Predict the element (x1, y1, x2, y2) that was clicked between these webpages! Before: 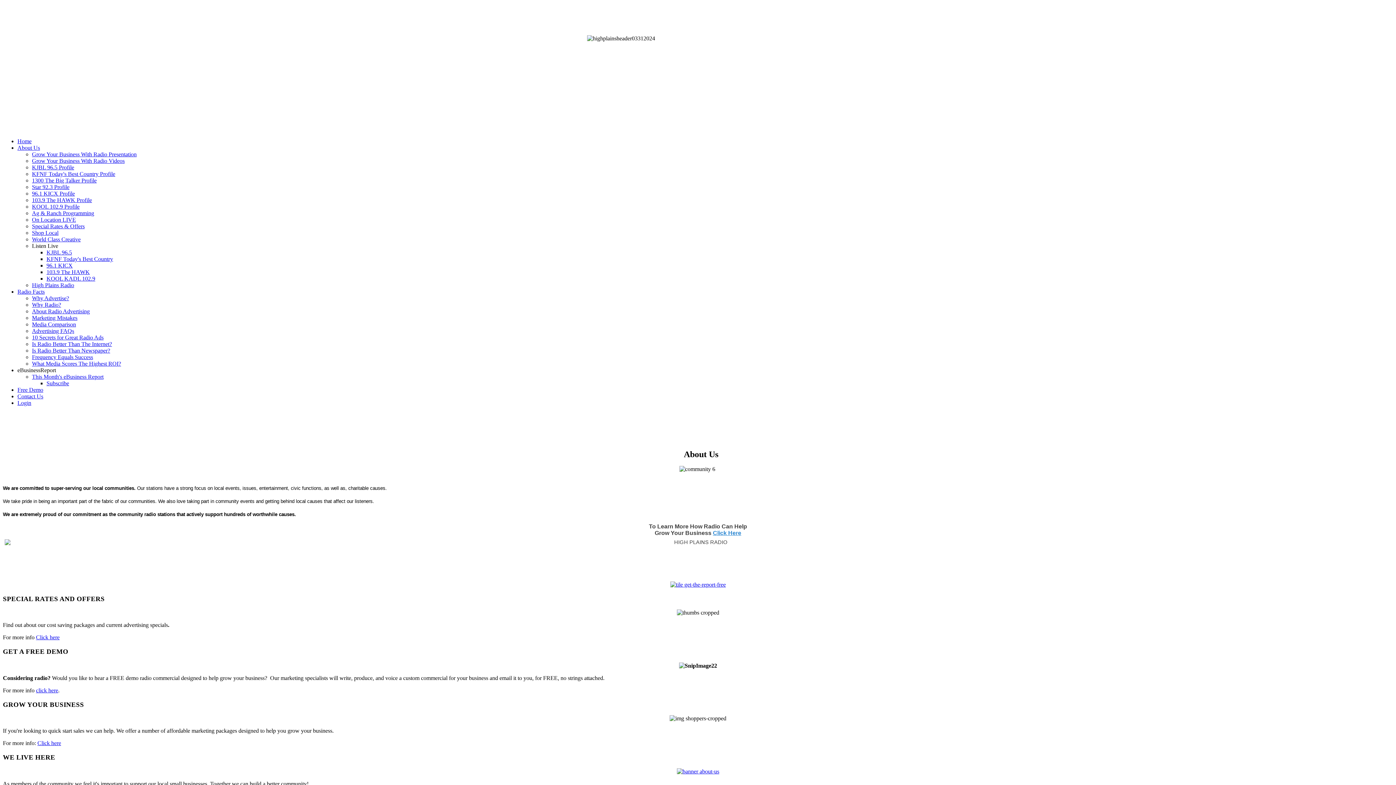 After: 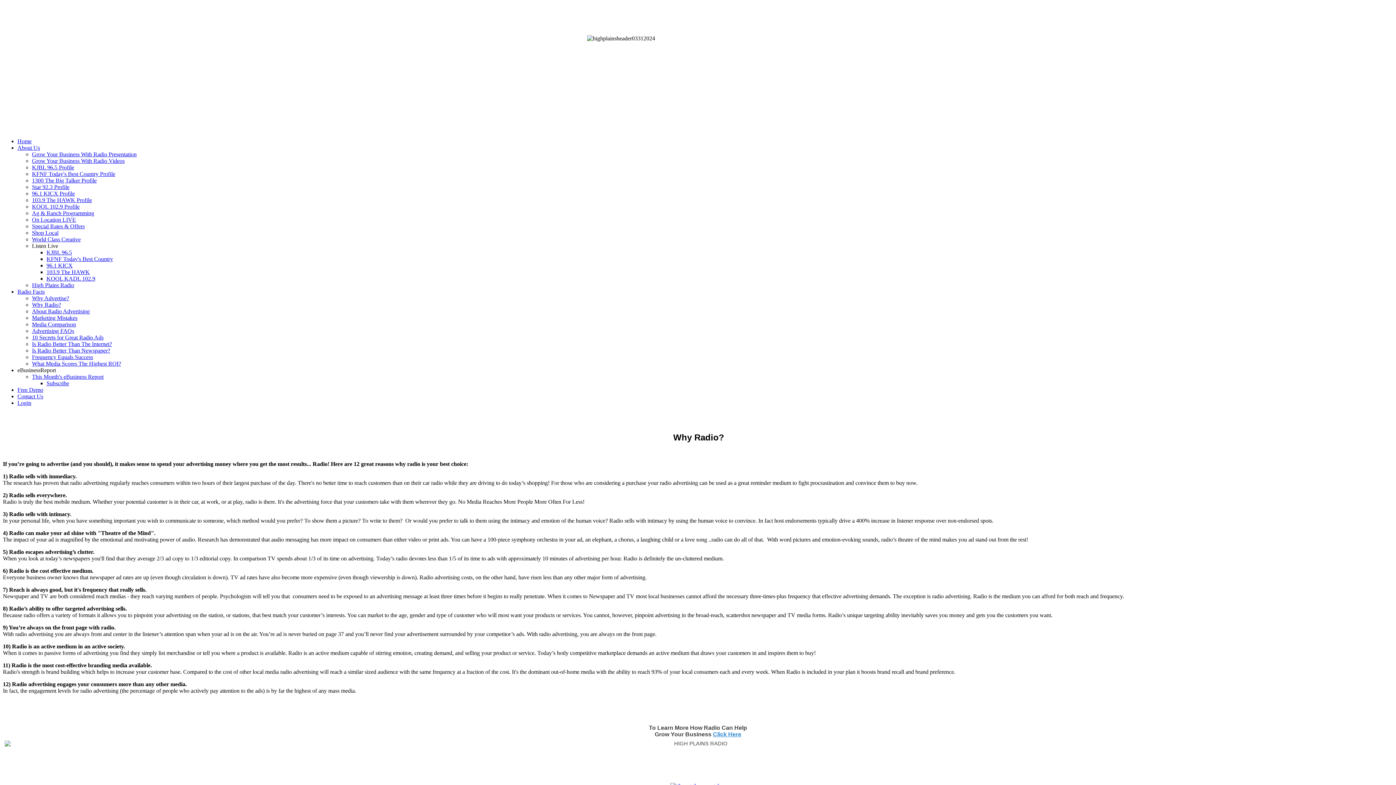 Action: bbox: (32, 301, 61, 308) label: Why Radio?